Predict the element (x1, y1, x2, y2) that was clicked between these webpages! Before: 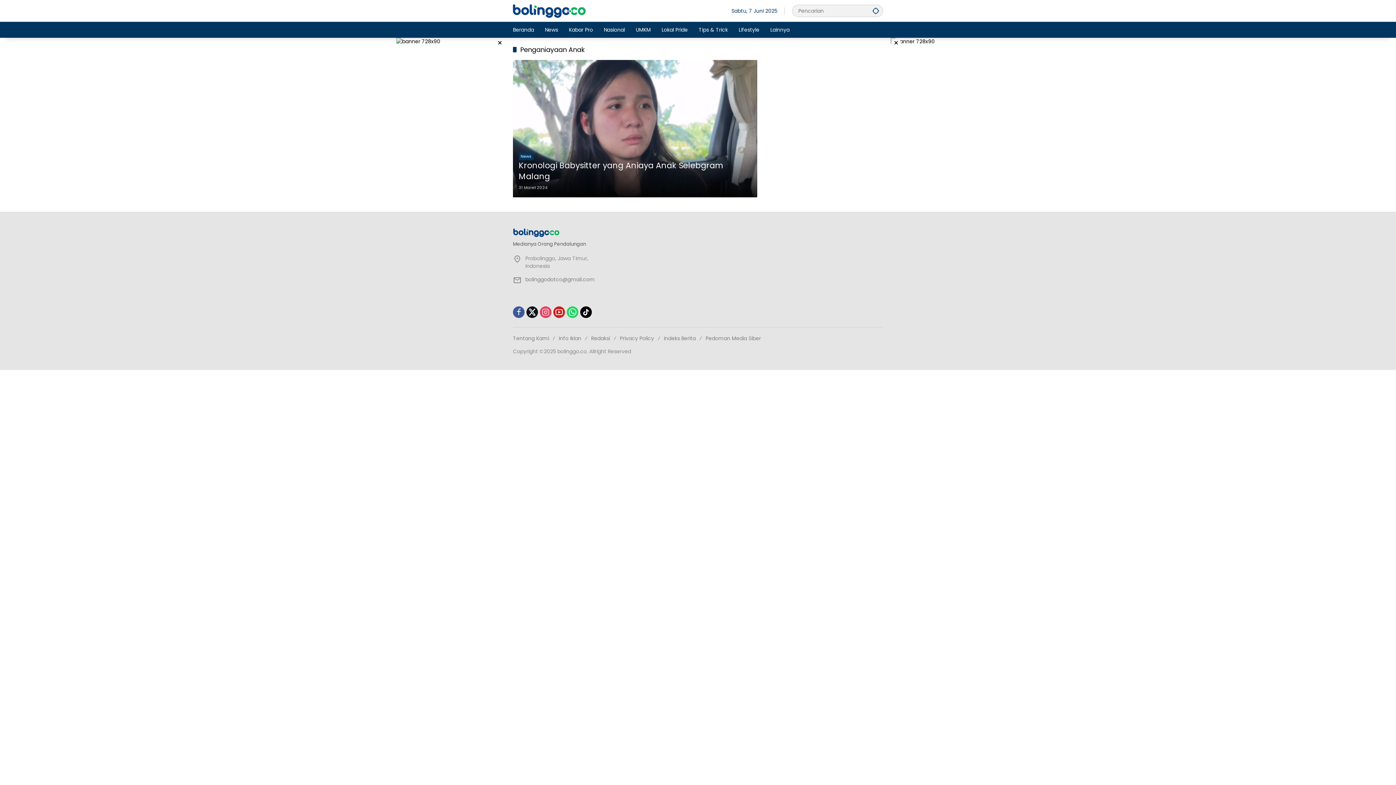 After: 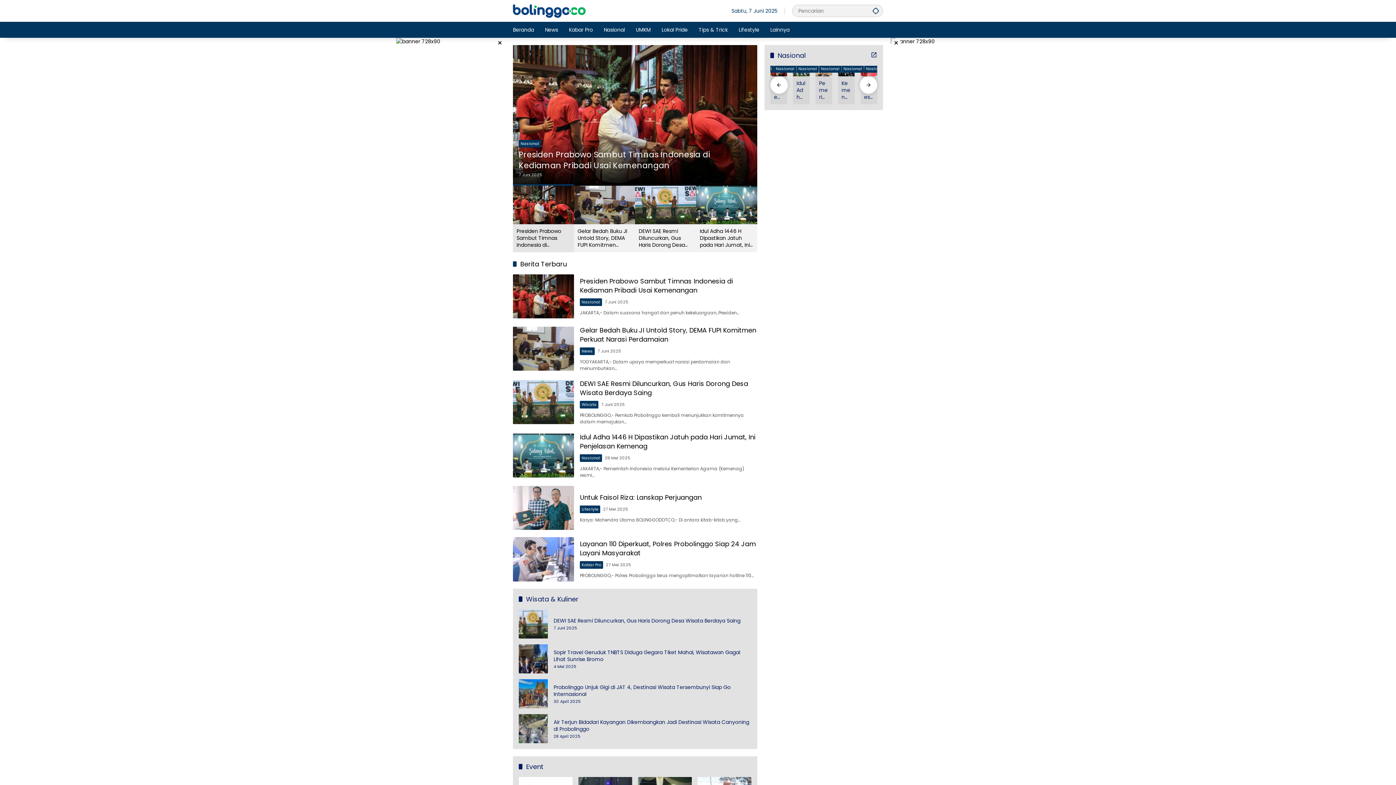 Action: bbox: (513, 6, 585, 14)